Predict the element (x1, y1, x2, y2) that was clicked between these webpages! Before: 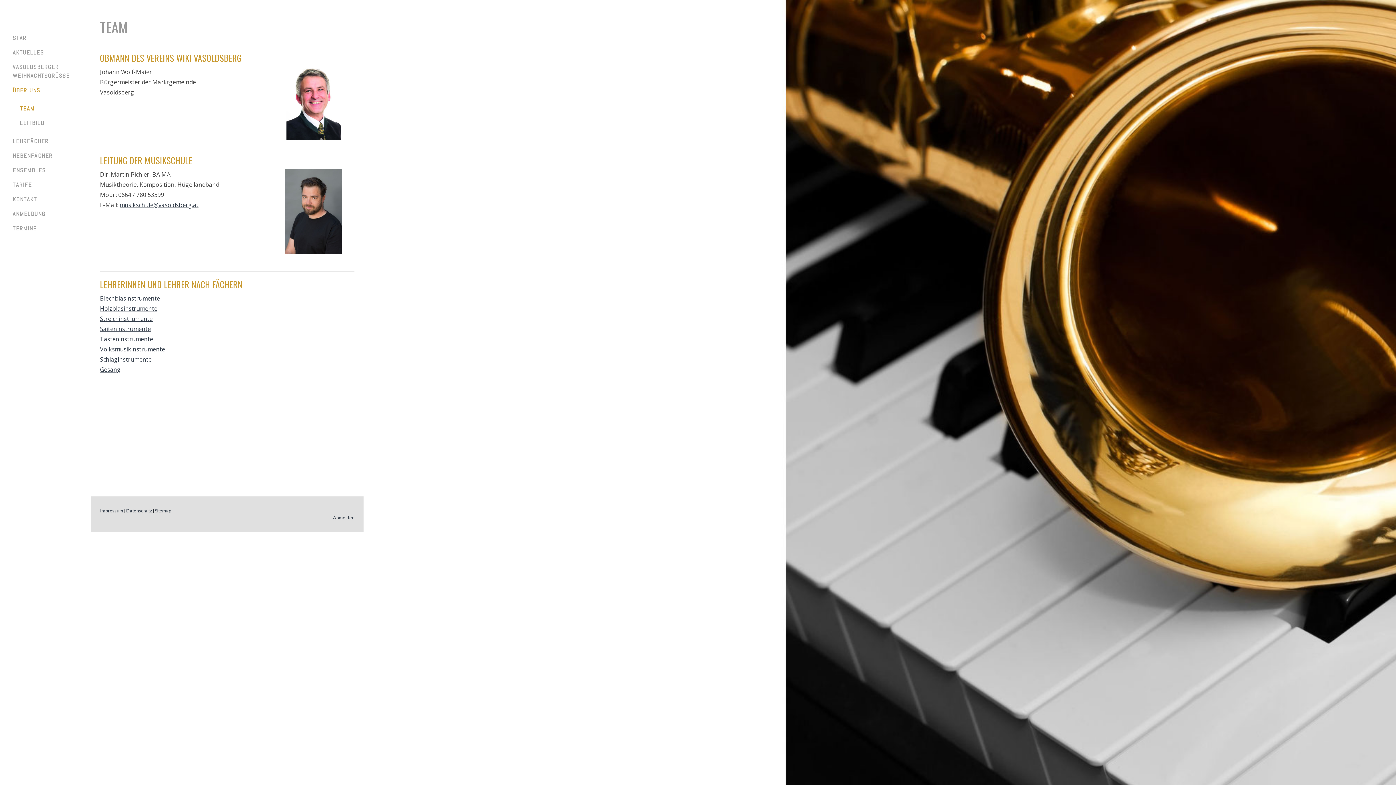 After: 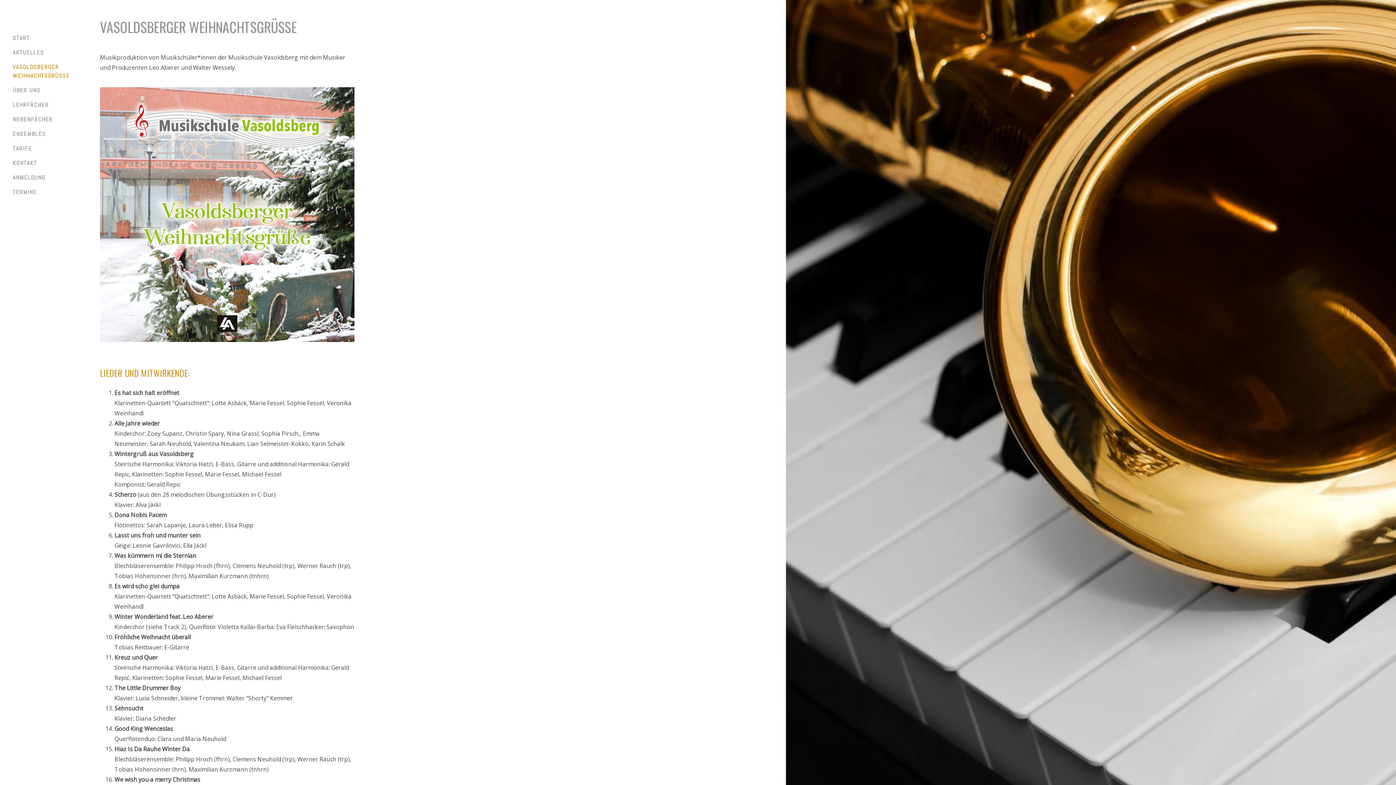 Action: bbox: (7, 60, 83, 83) label: VASOLDSBERGER WEIHNACHTSGRÜSSE